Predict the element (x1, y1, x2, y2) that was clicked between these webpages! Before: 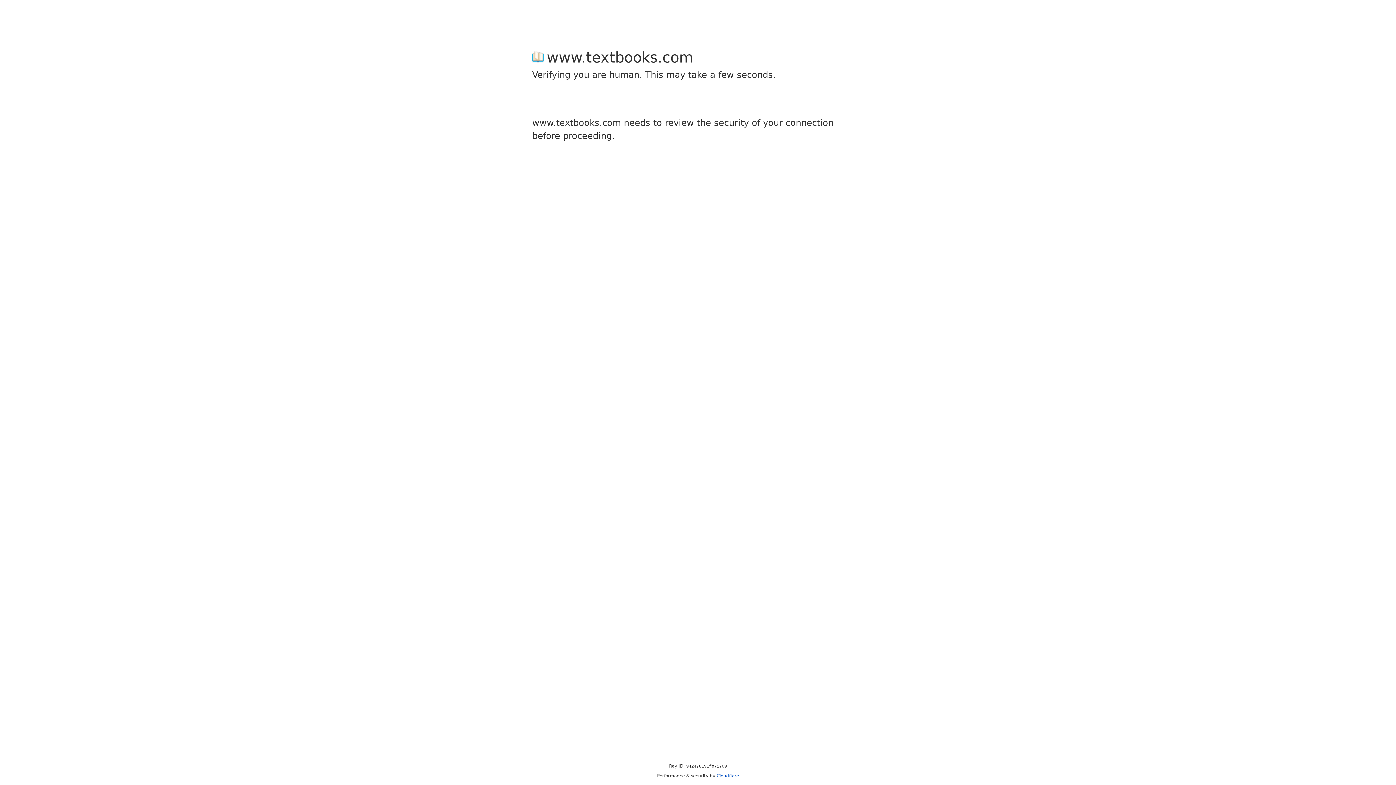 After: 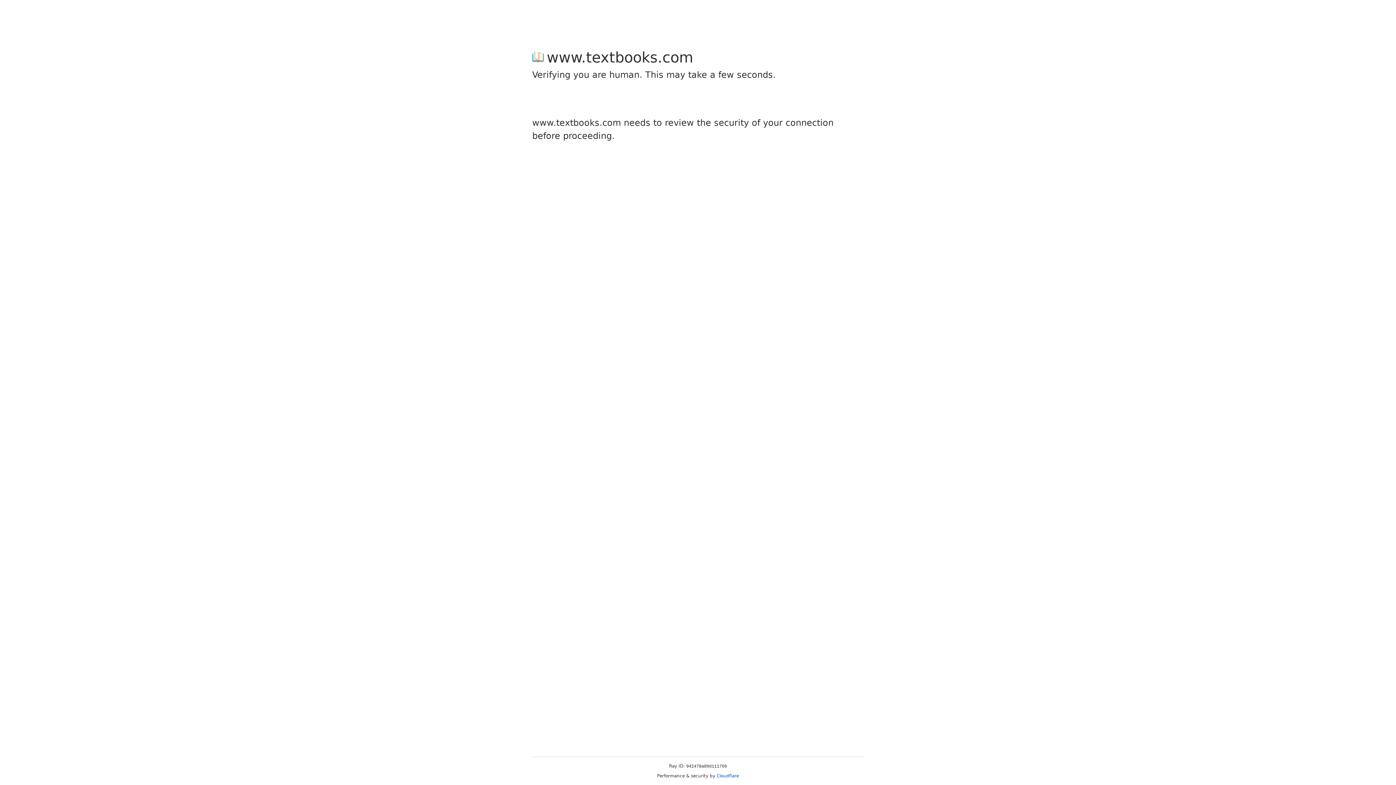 Action: label: Cloudflare bbox: (716, 773, 739, 778)